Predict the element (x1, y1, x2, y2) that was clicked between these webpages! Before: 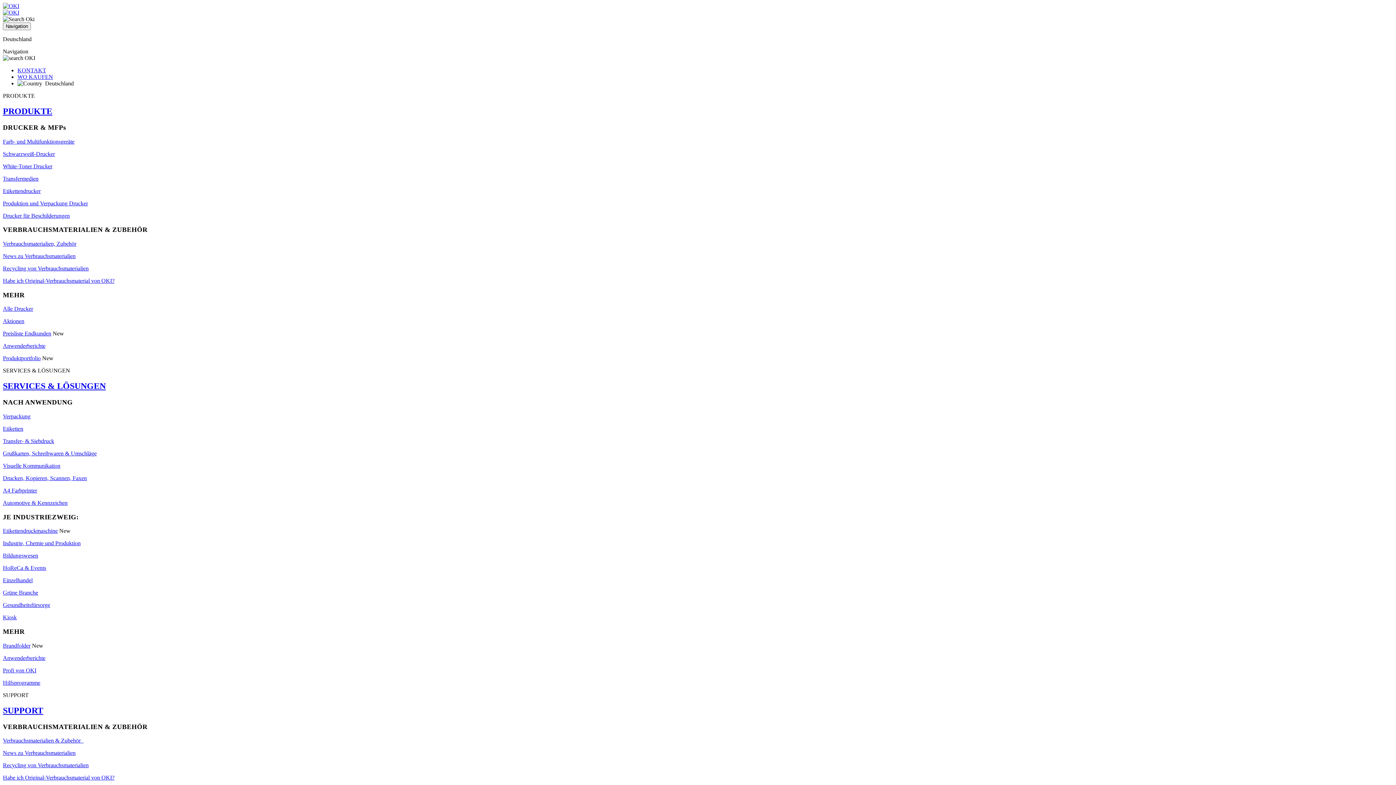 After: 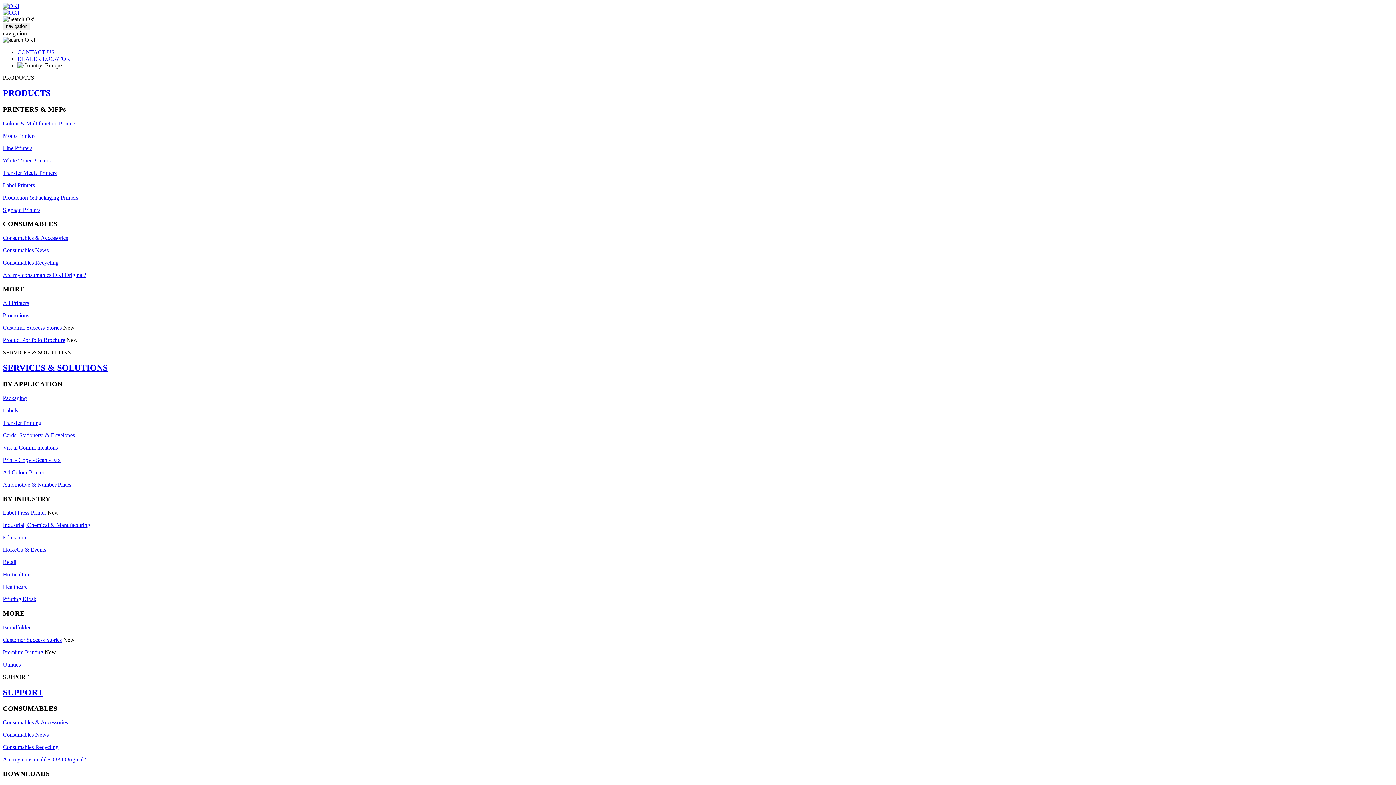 Action: bbox: (2, 762, 88, 768) label: Recycling von Verbrauchsmaterialien